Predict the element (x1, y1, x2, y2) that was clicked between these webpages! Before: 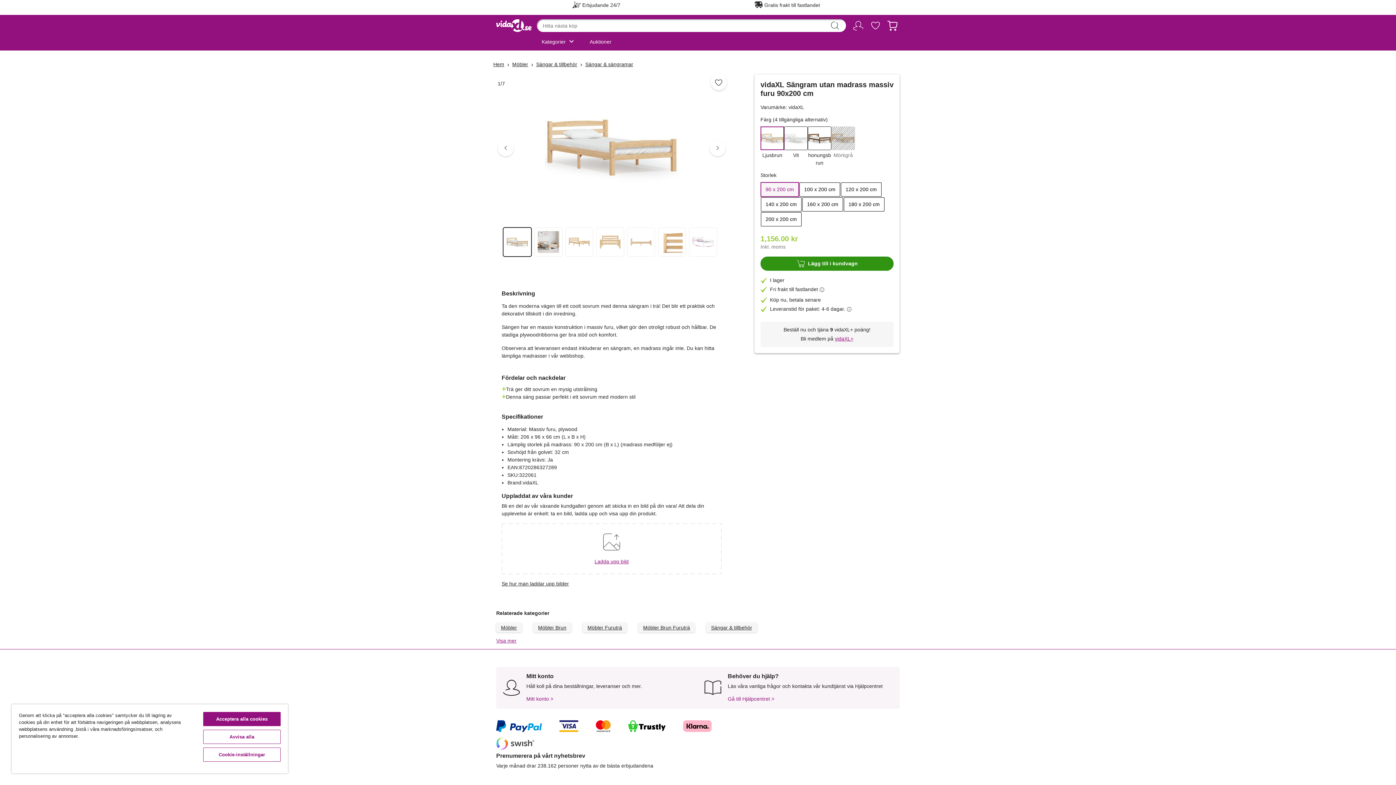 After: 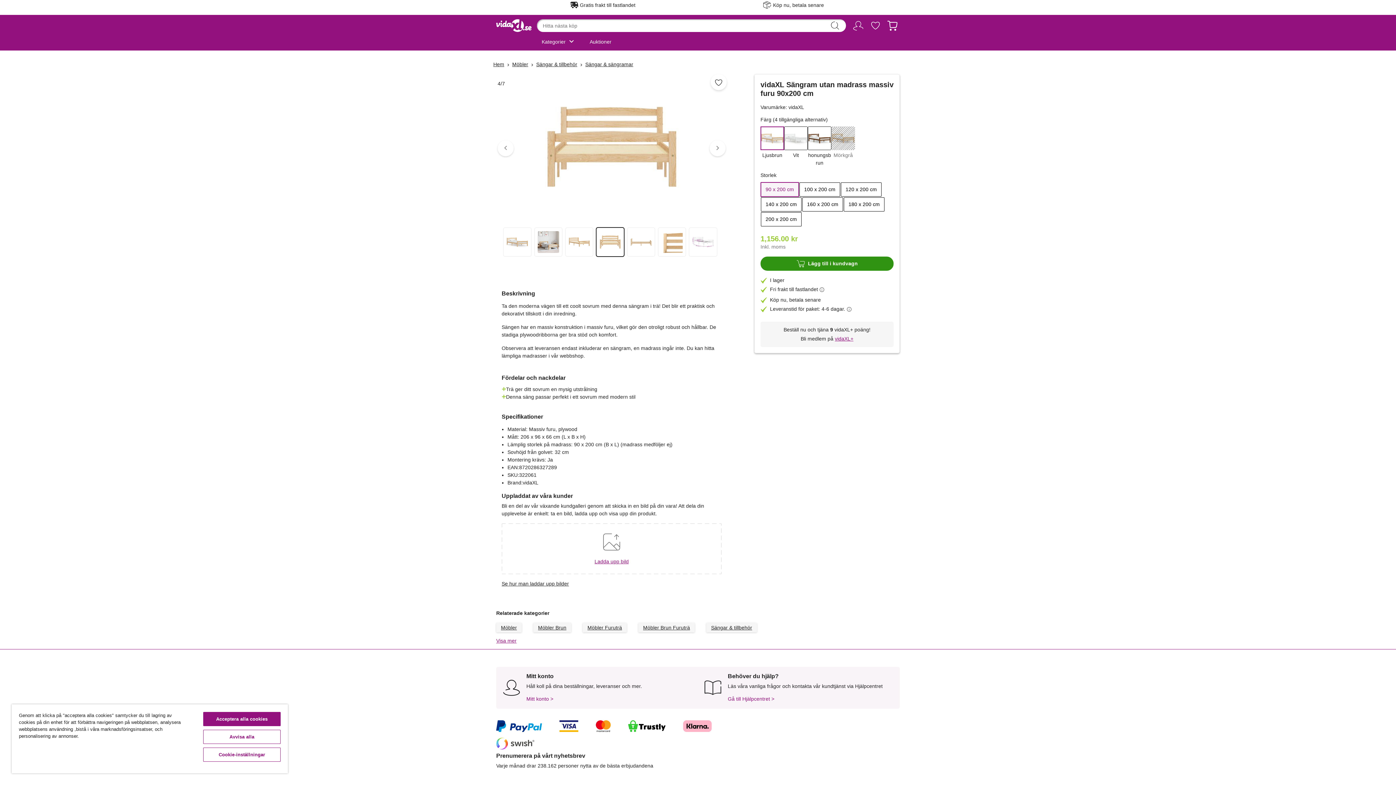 Action: bbox: (596, 227, 624, 256)